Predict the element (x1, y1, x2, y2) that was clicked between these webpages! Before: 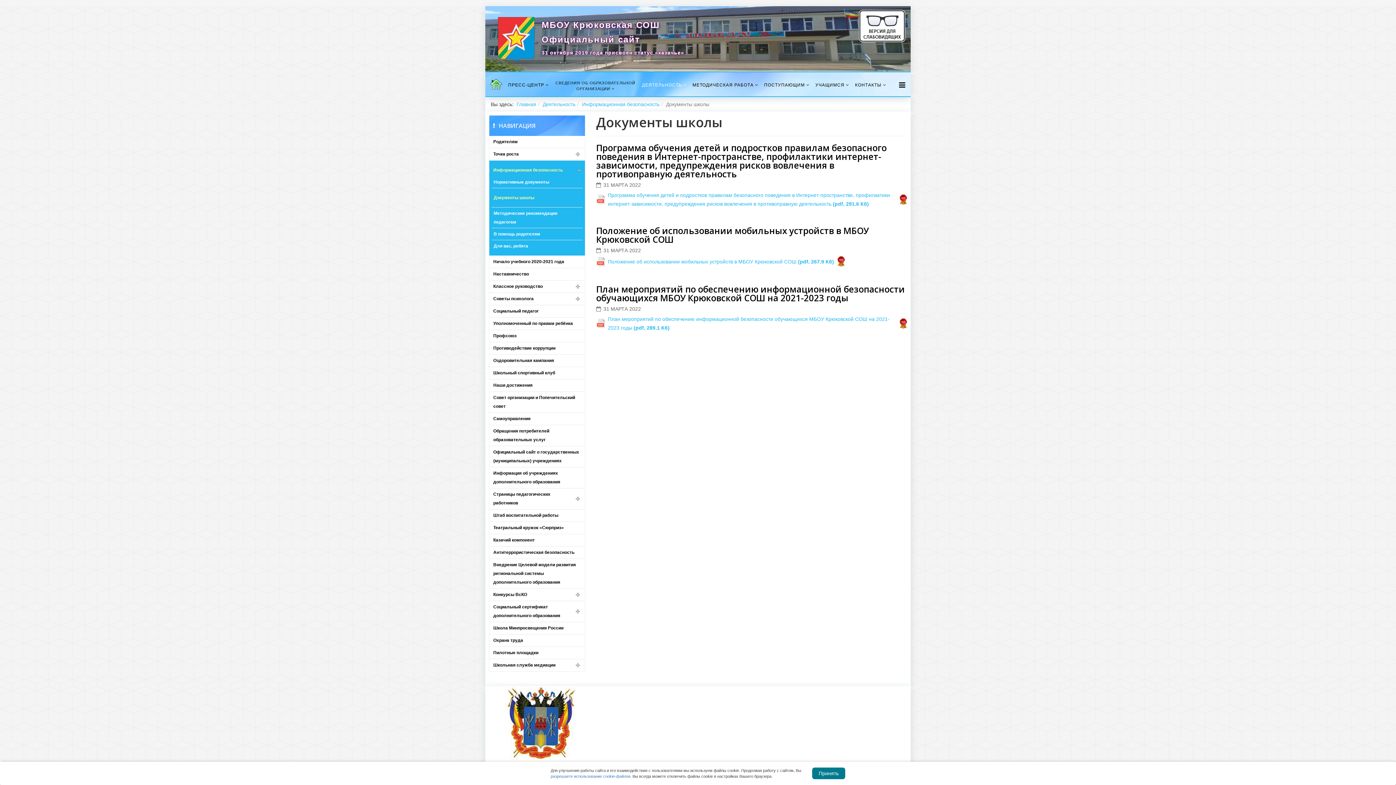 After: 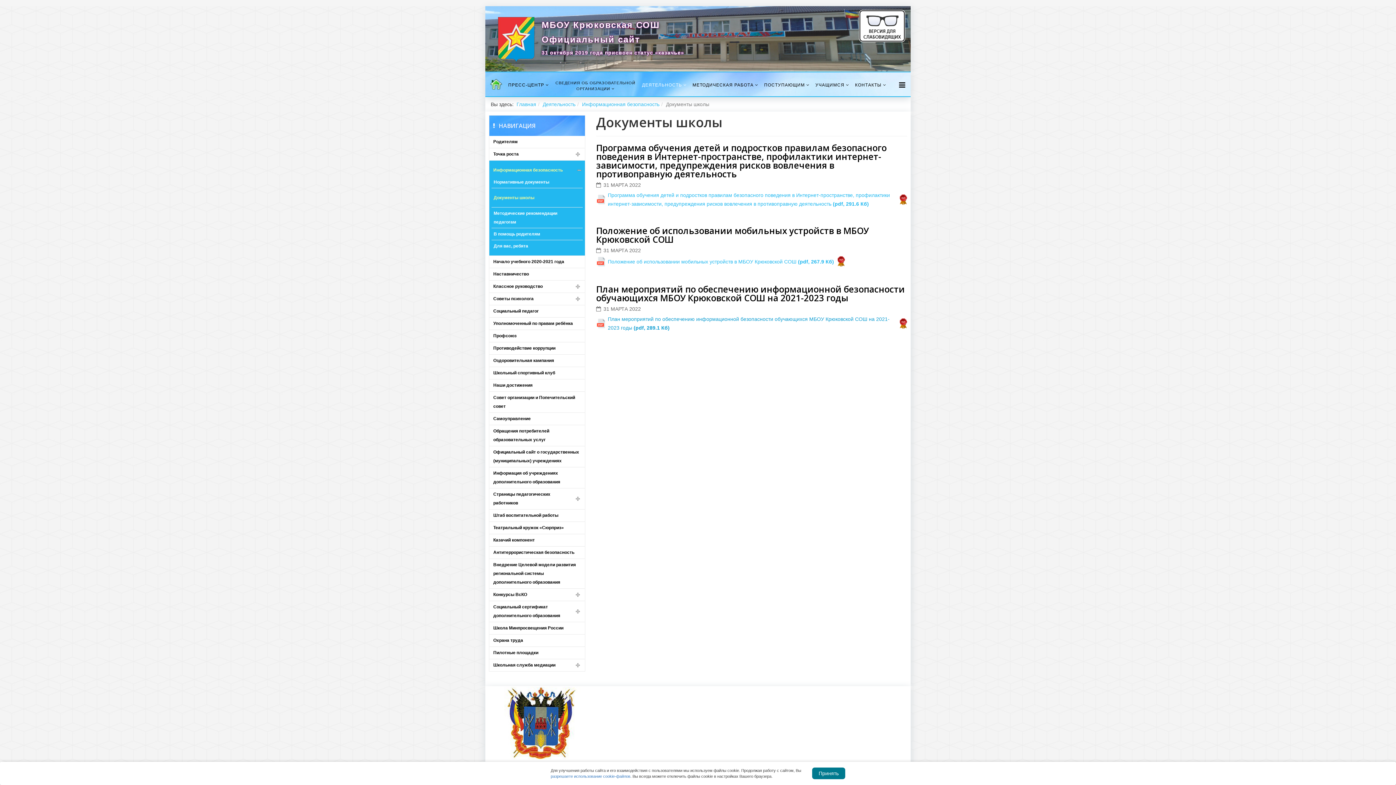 Action: label: План мероприятий по обеспечению информационной безопасности обучающихся МБОУ Крюковской СОШ на 2021-2023 годы (pdf, 289.1 Кб)
Документ подписан электронной подписью
Серийный номер
164C16D0050AD1FBF4A25C2E0C2A6E9B7
Подписан
МБОУ КРЮКОВСКАЯ СОШ
Дата подписания документа
2022.03.31 12:15:02 bbox: (596, 314, 907, 332)